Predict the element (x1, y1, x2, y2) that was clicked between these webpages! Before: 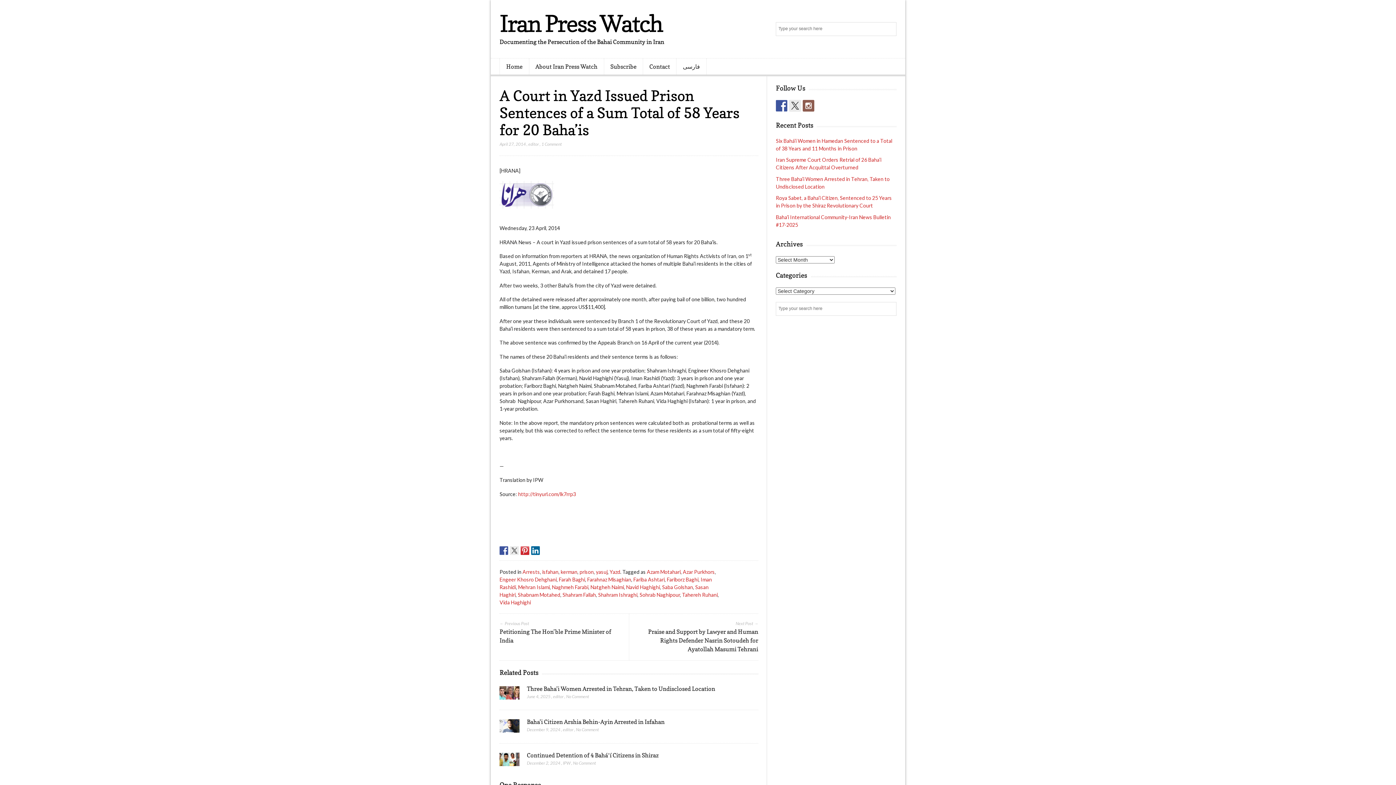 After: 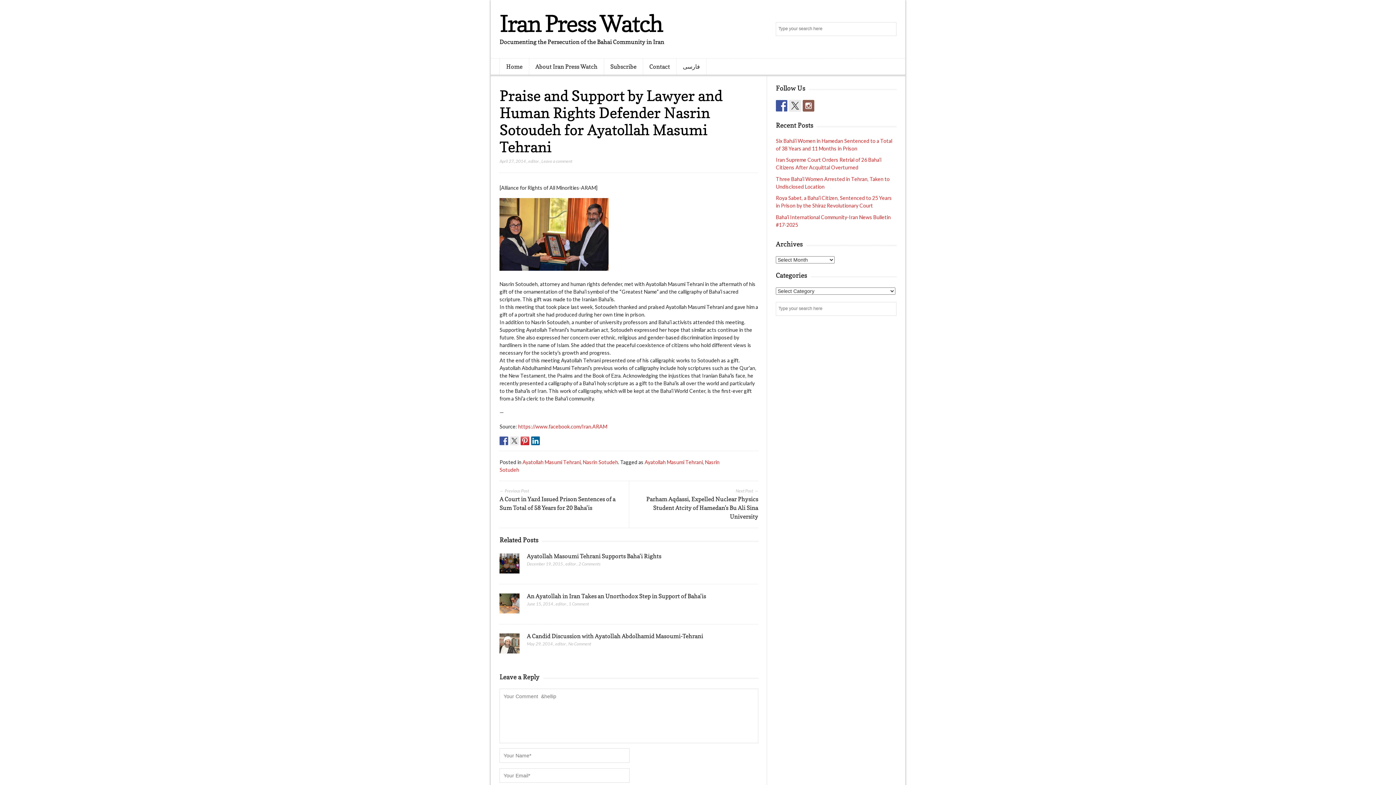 Action: bbox: (629, 614, 758, 660) label: Next Post →
Praise and Support by Lawyer and Human Rights Defender Nasrin Sotoudeh for Ayatollah Masumi Tehrani